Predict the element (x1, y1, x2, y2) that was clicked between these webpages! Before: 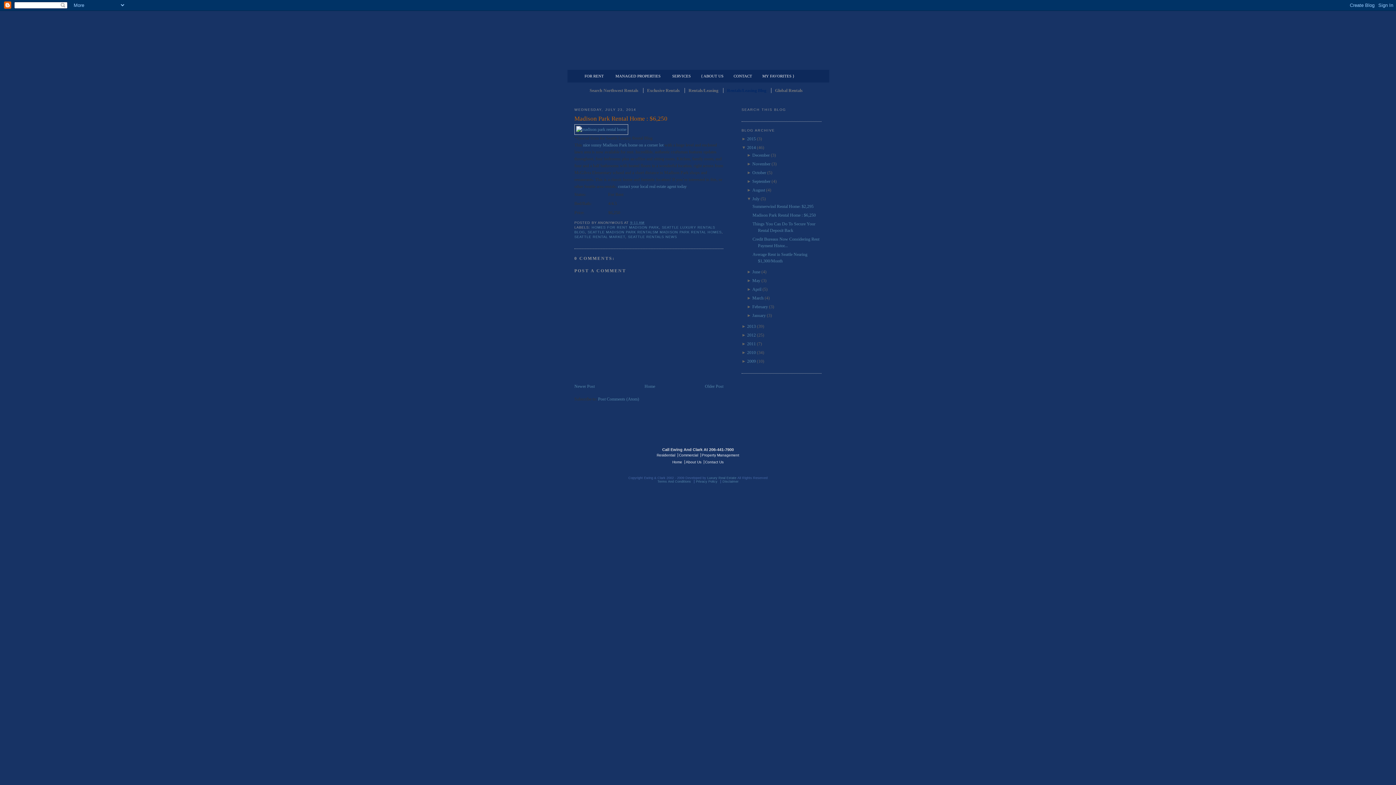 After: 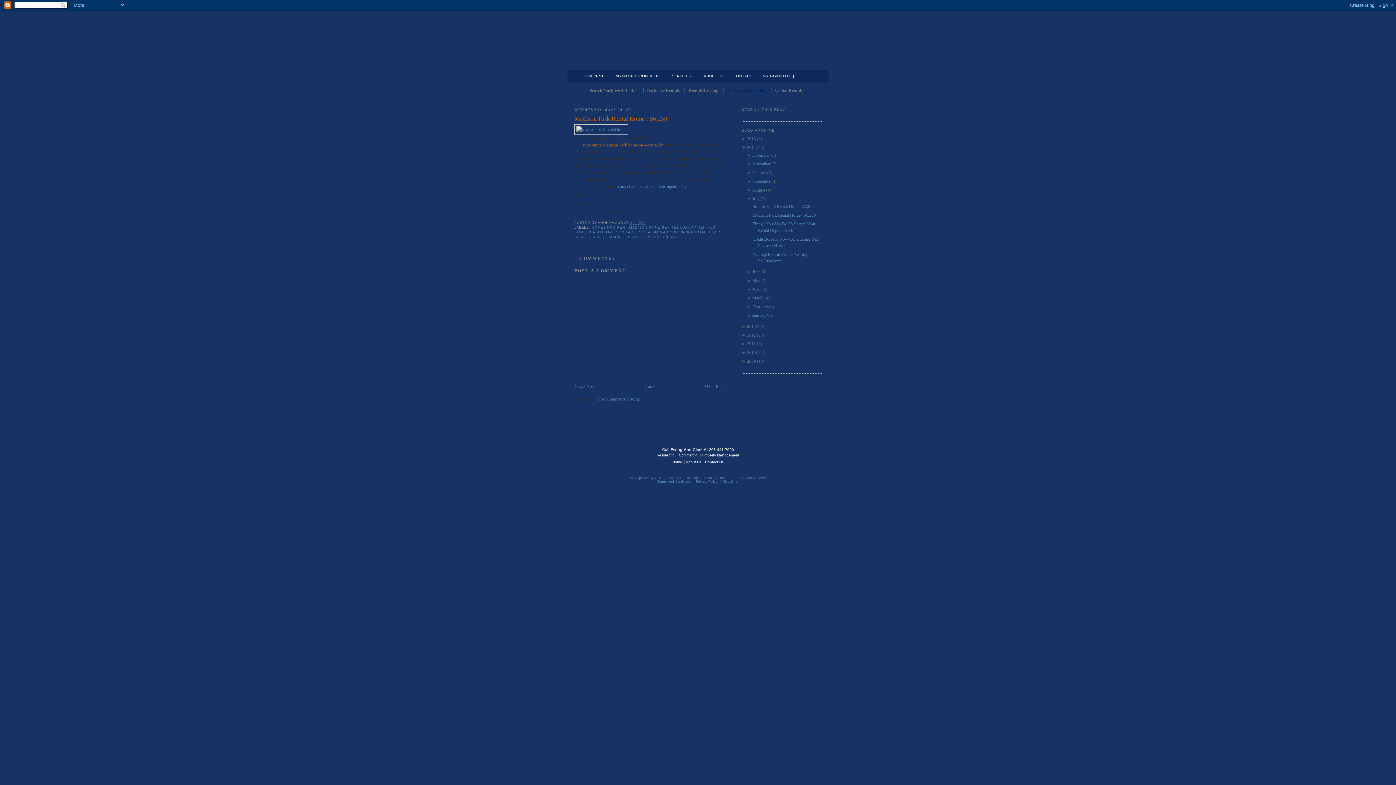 Action: label: nice sunny Madison Park home on a corner lot bbox: (583, 142, 663, 147)